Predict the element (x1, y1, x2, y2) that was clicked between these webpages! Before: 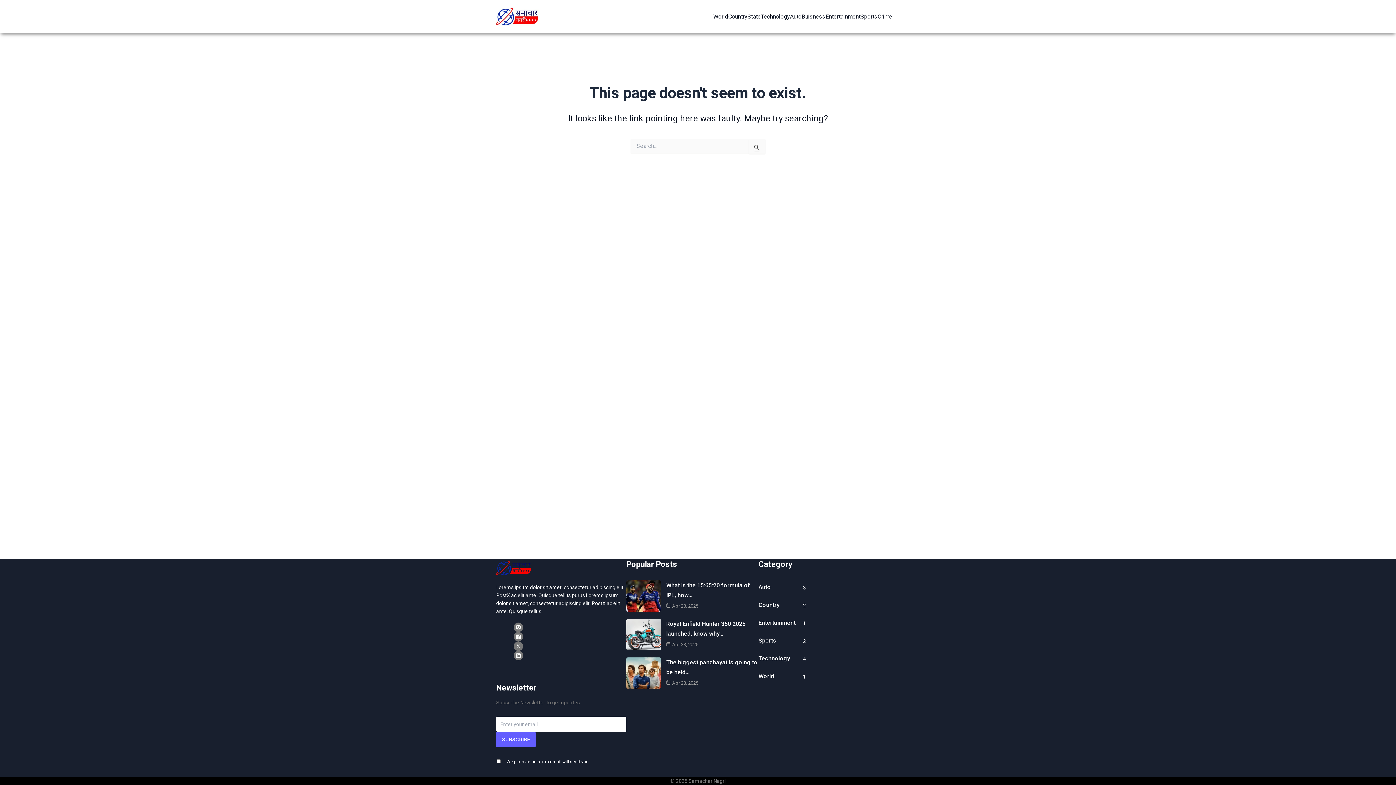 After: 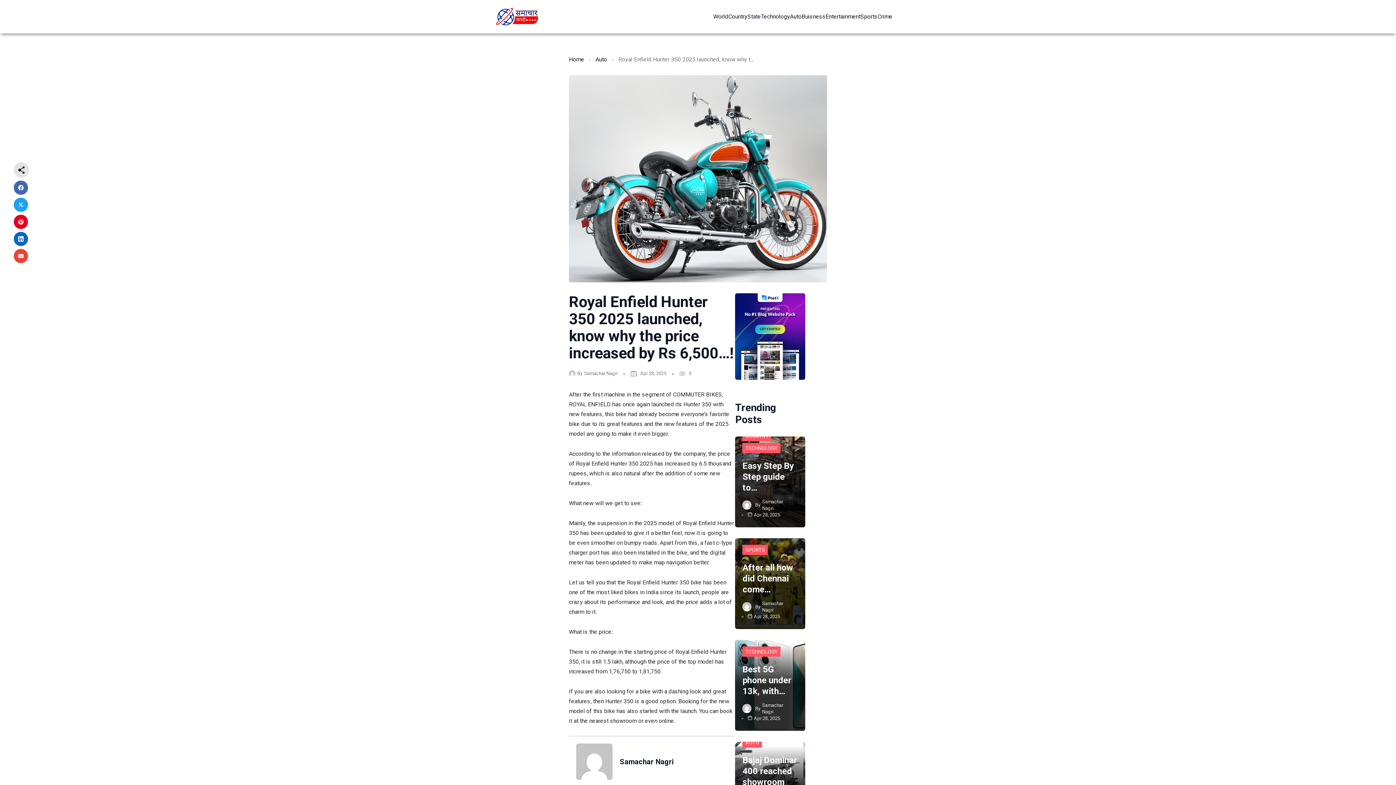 Action: bbox: (626, 619, 661, 650)